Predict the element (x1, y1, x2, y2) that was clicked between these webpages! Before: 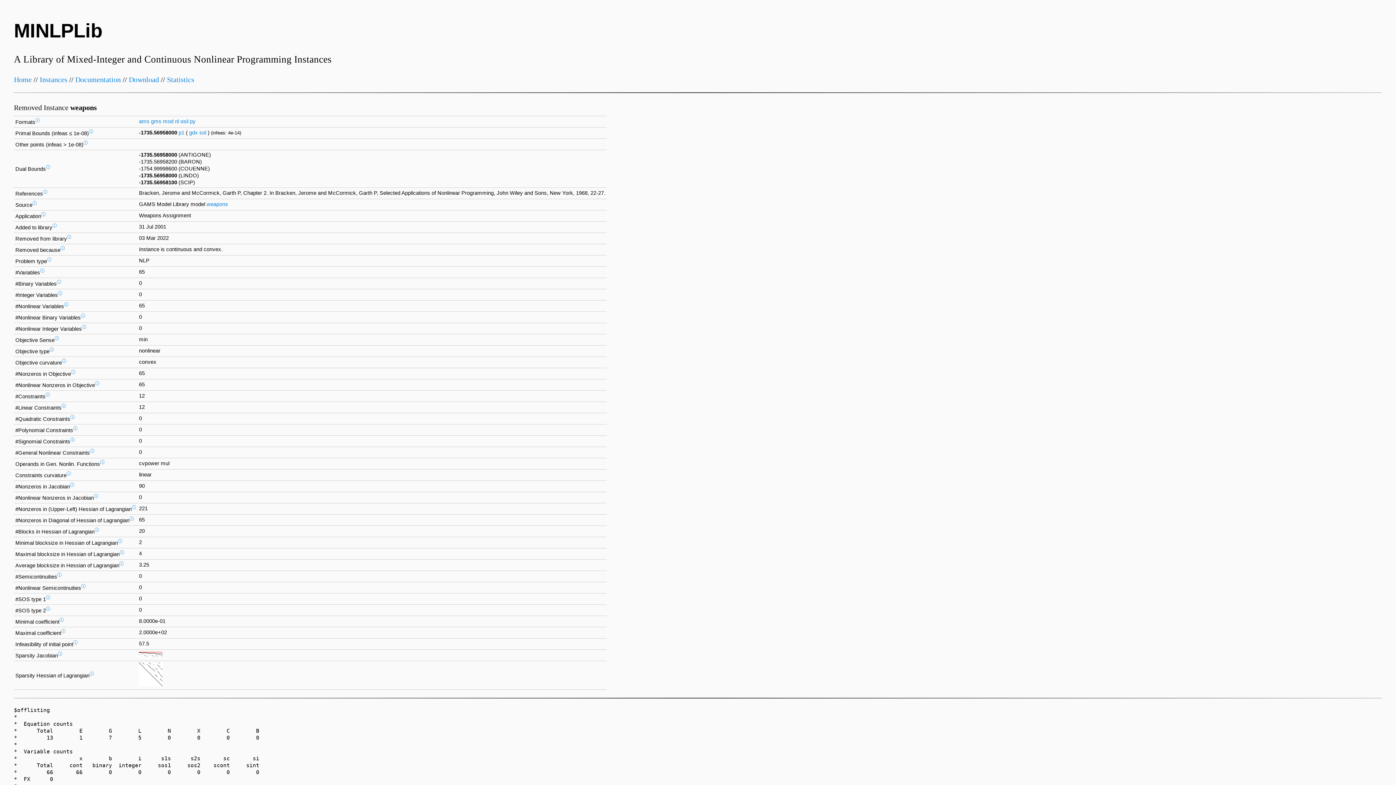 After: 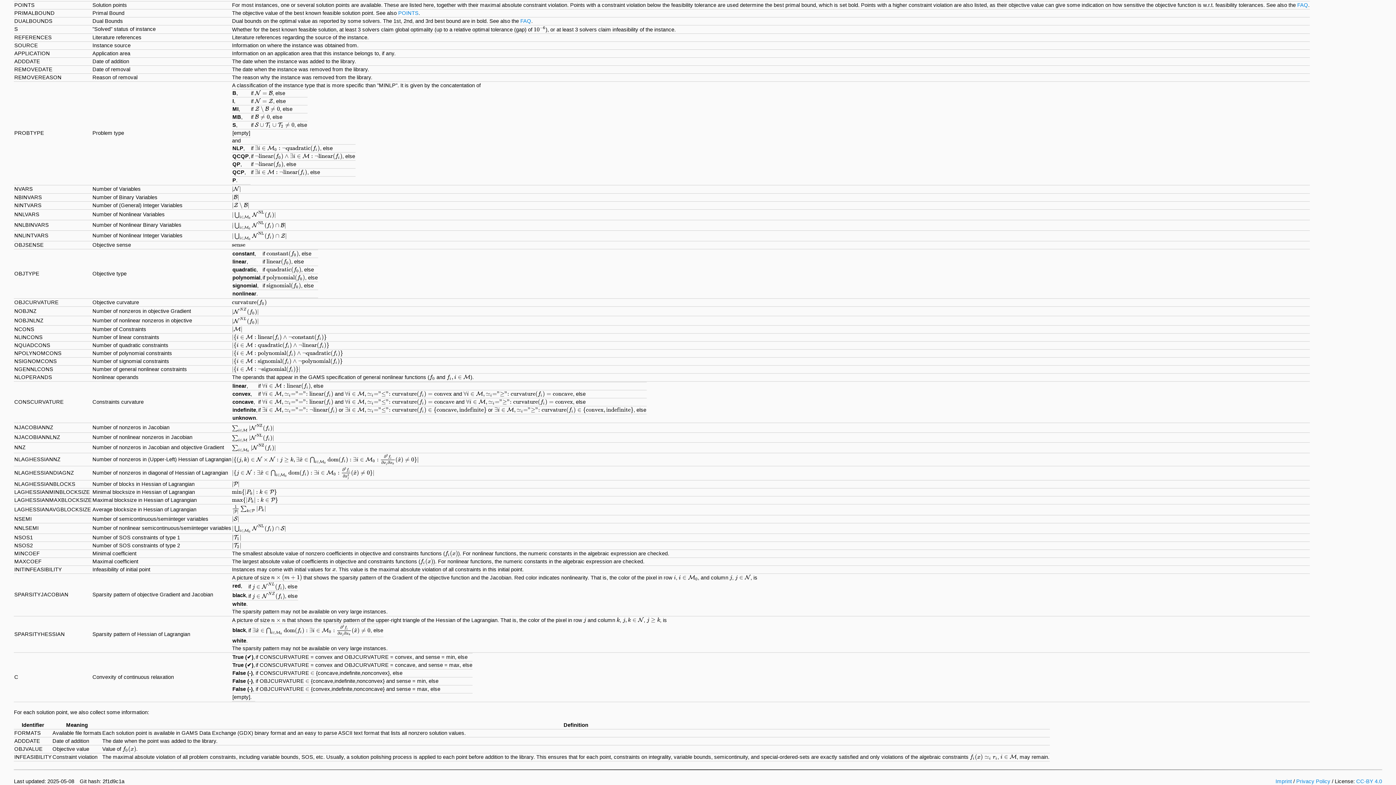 Action: bbox: (61, 358, 66, 363) label: ⓘ